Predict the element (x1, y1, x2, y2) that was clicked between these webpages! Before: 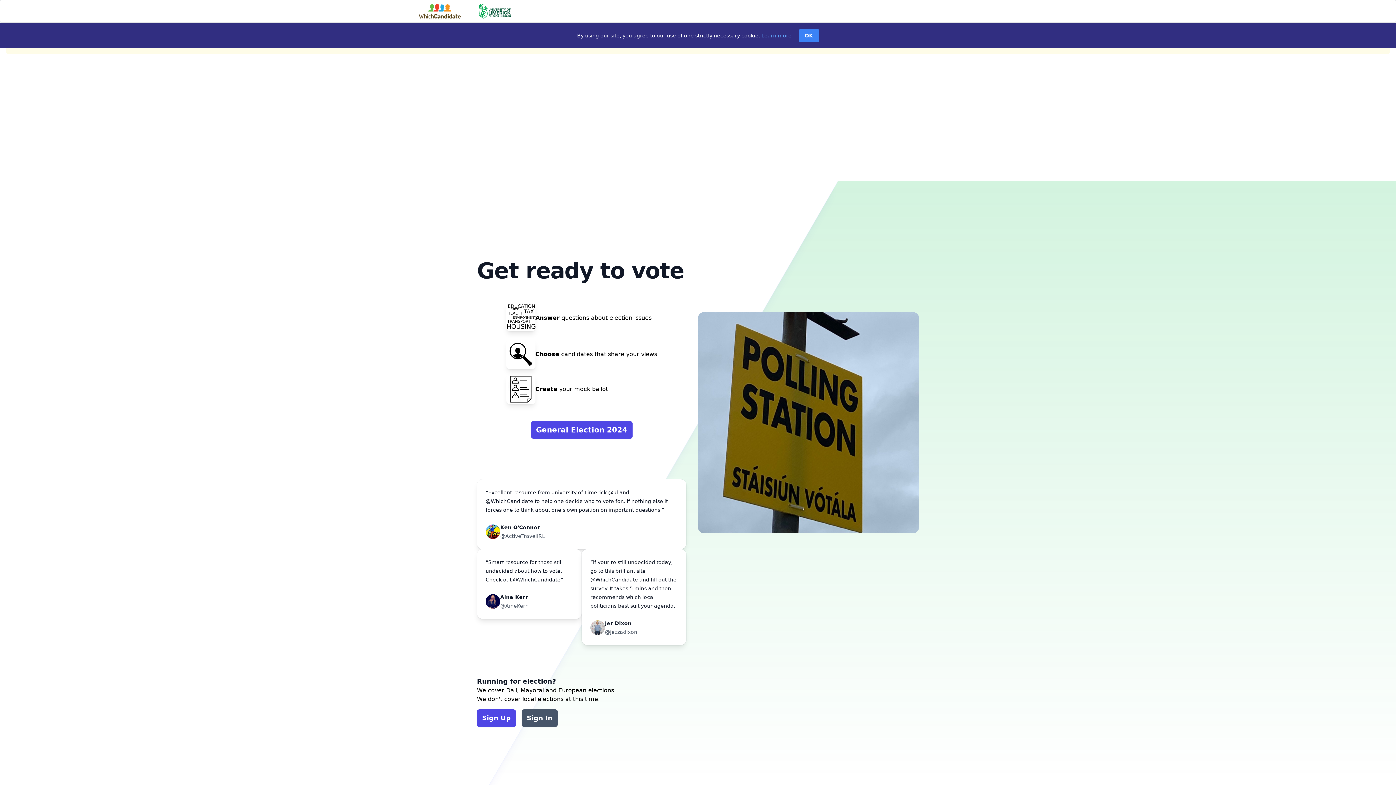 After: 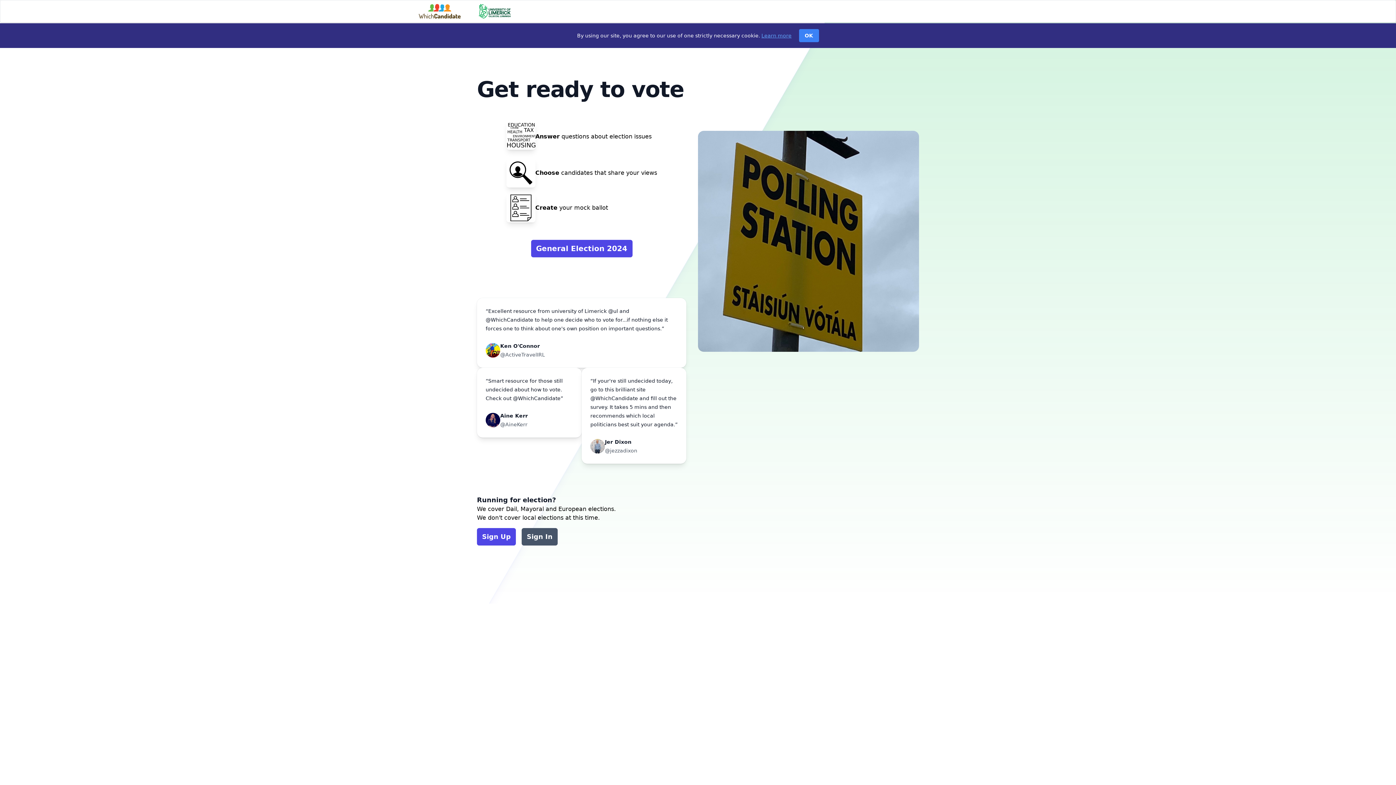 Action: bbox: (460, 4, 977, 18)